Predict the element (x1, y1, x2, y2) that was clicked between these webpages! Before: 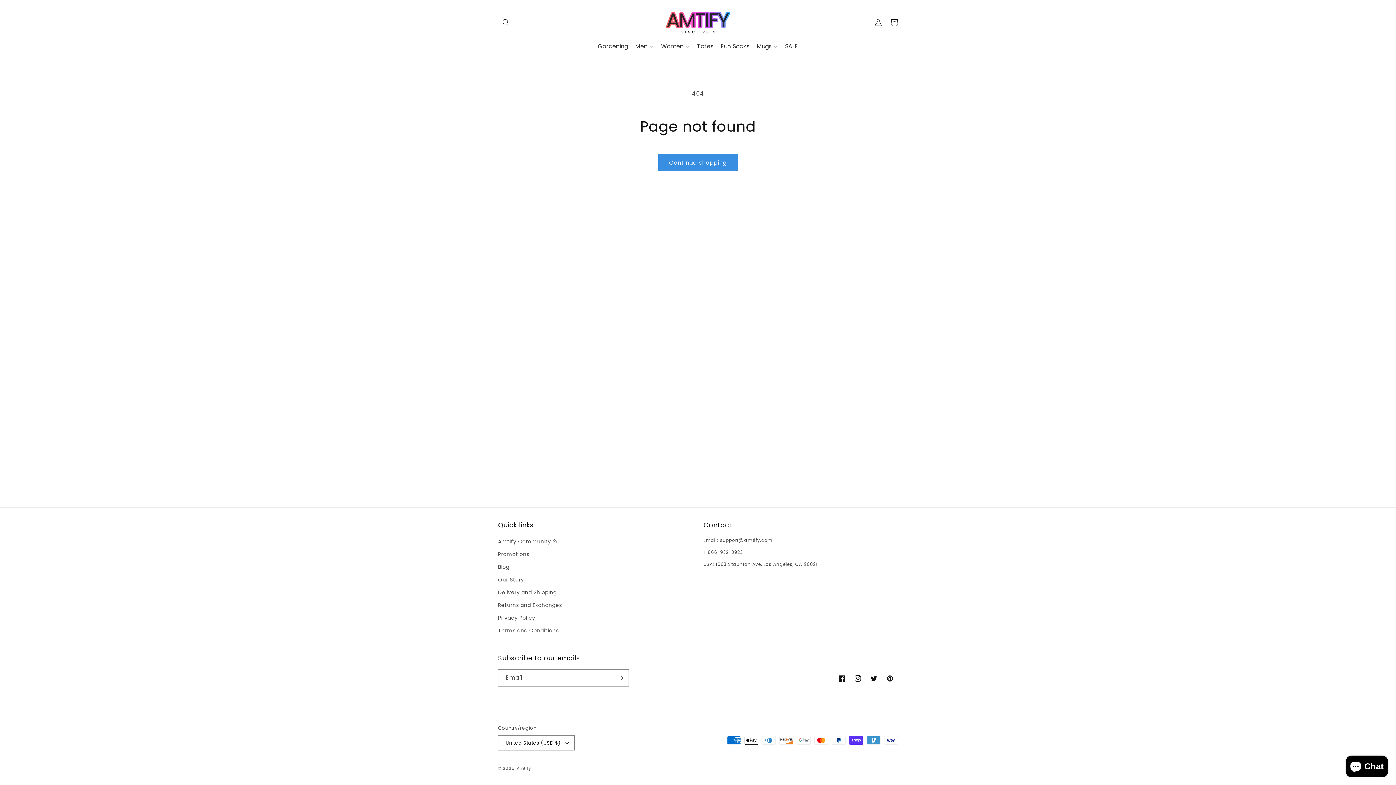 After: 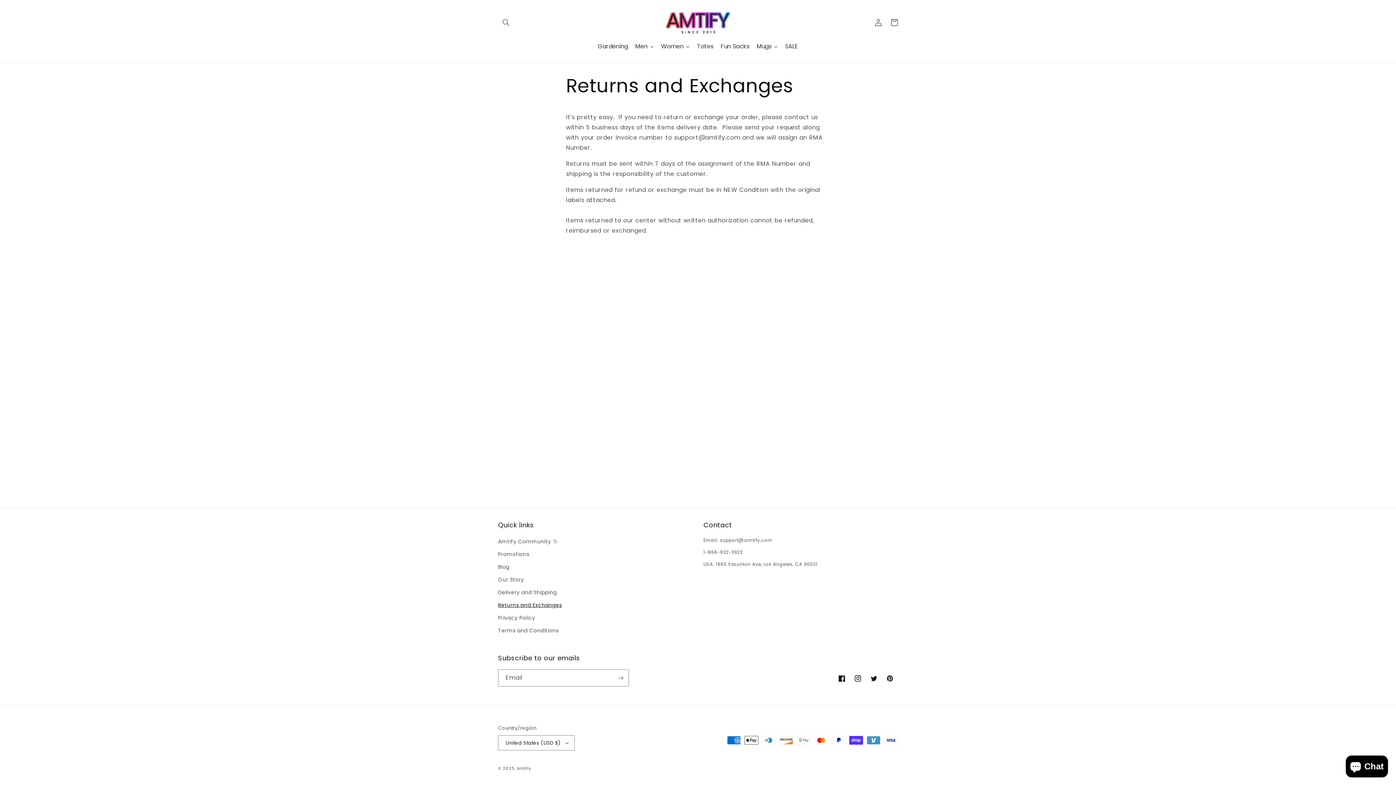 Action: bbox: (498, 599, 562, 612) label: Returns and Exchanges